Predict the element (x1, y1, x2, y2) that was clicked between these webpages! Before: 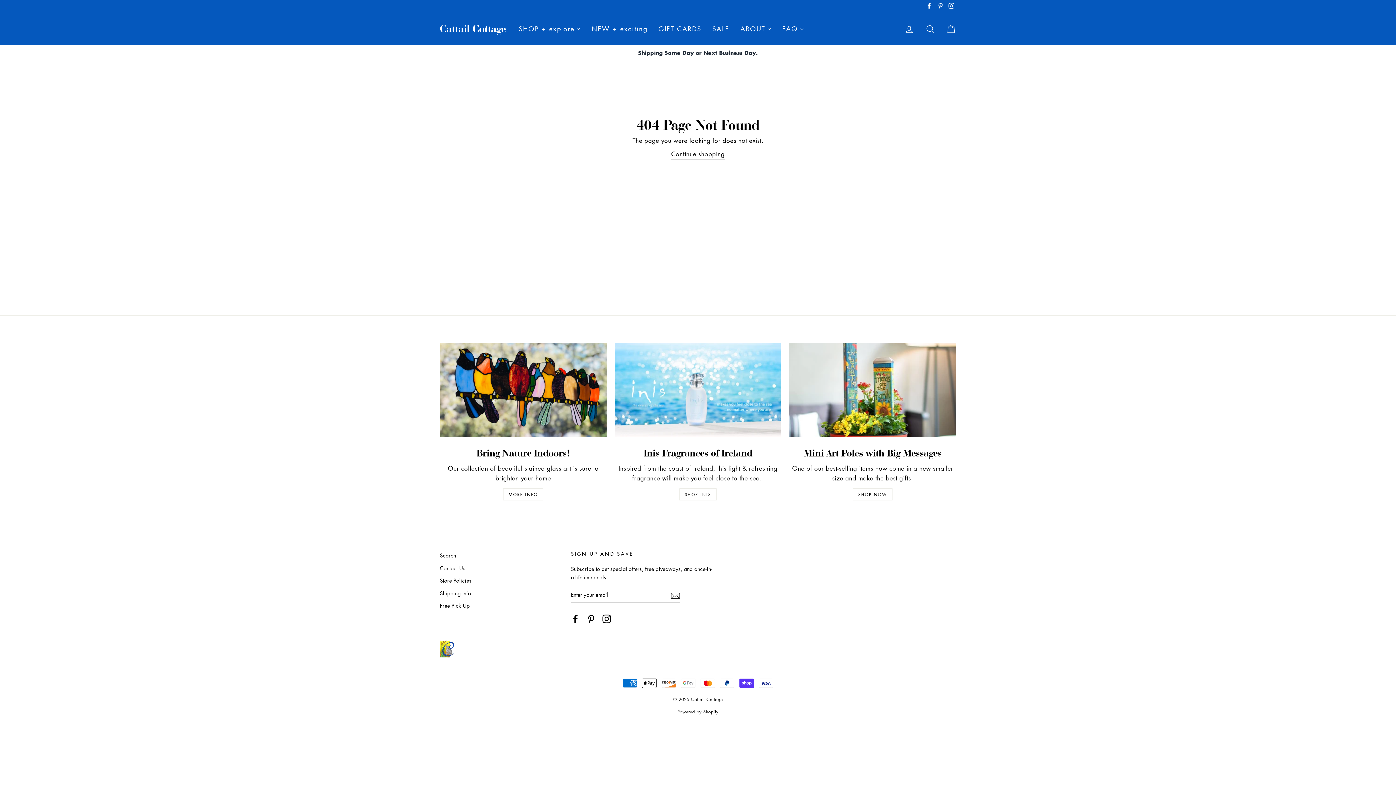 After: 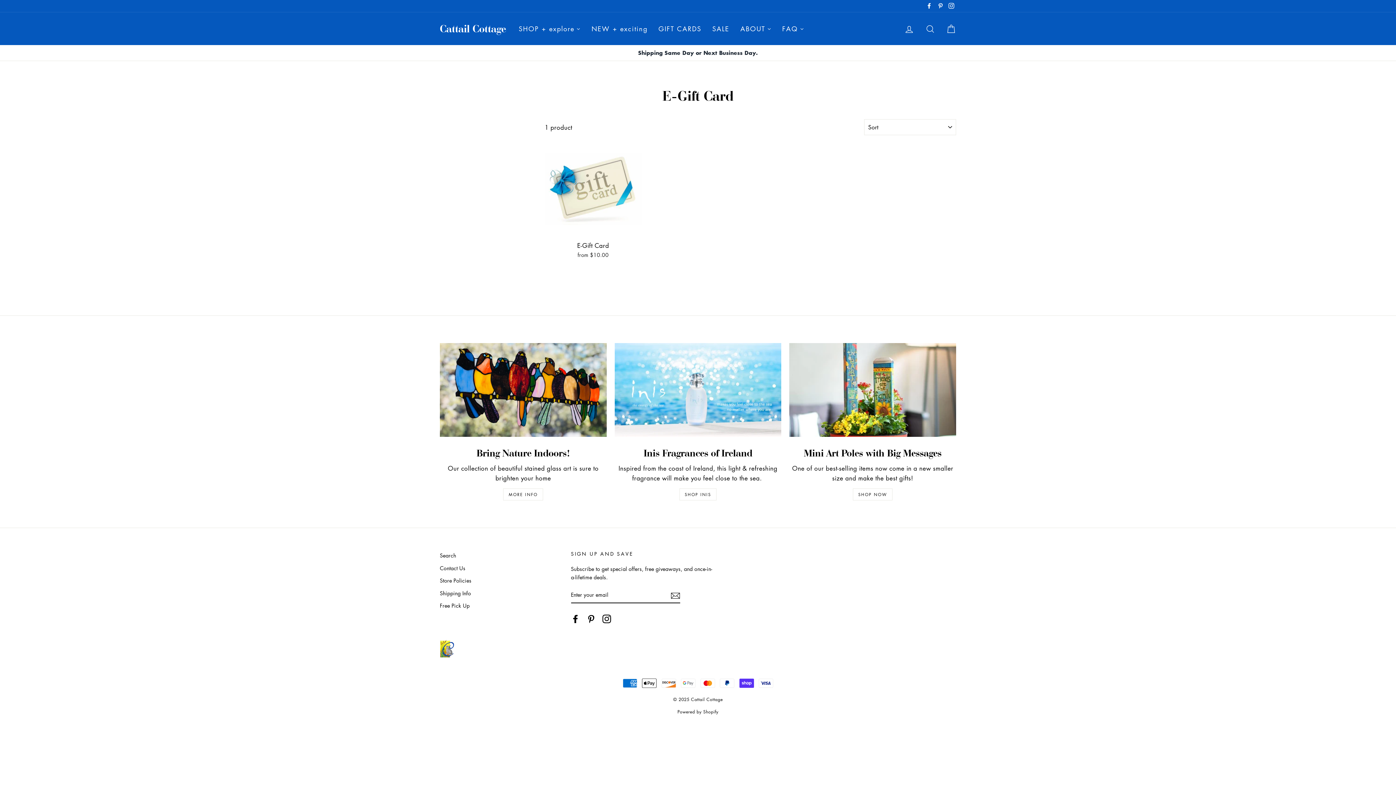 Action: bbox: (653, 21, 707, 36) label: GIFT CARDS